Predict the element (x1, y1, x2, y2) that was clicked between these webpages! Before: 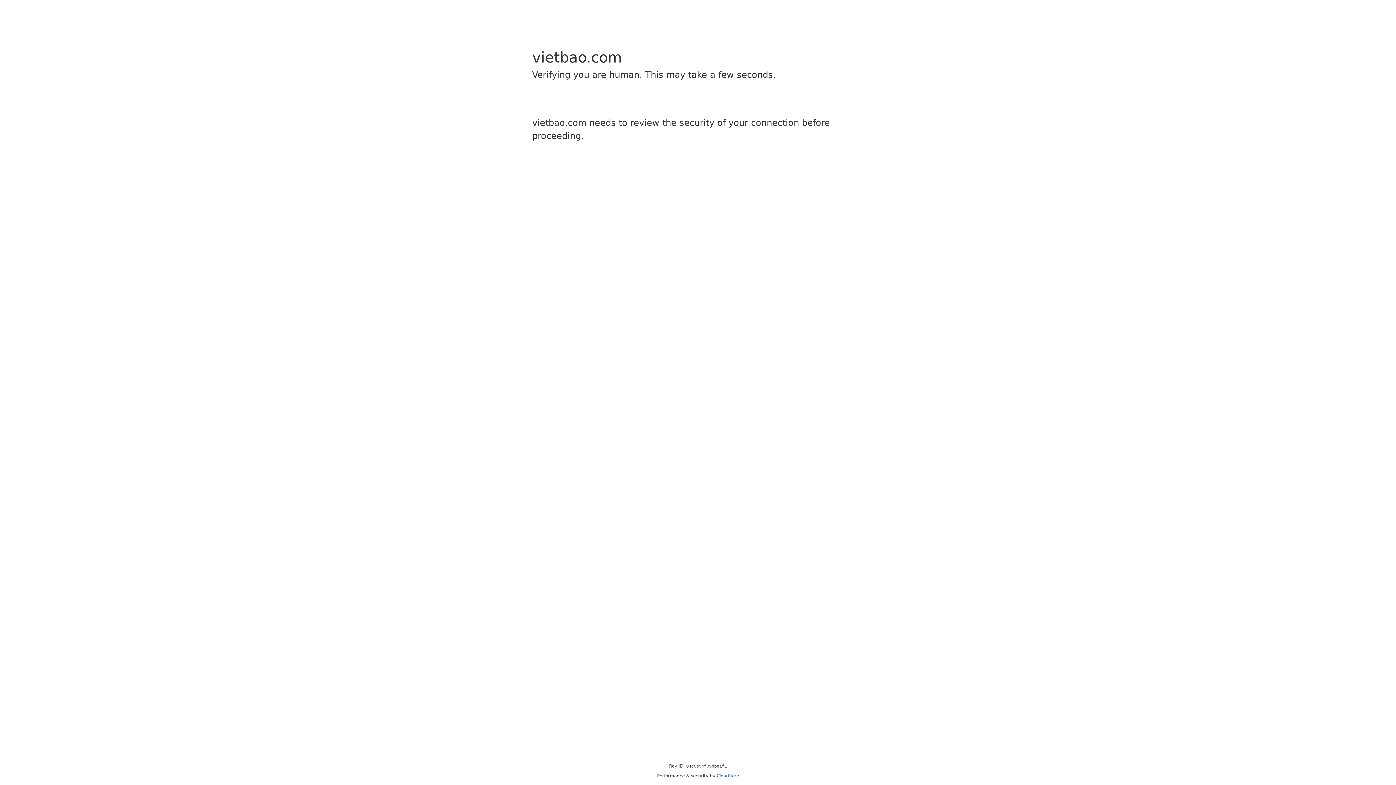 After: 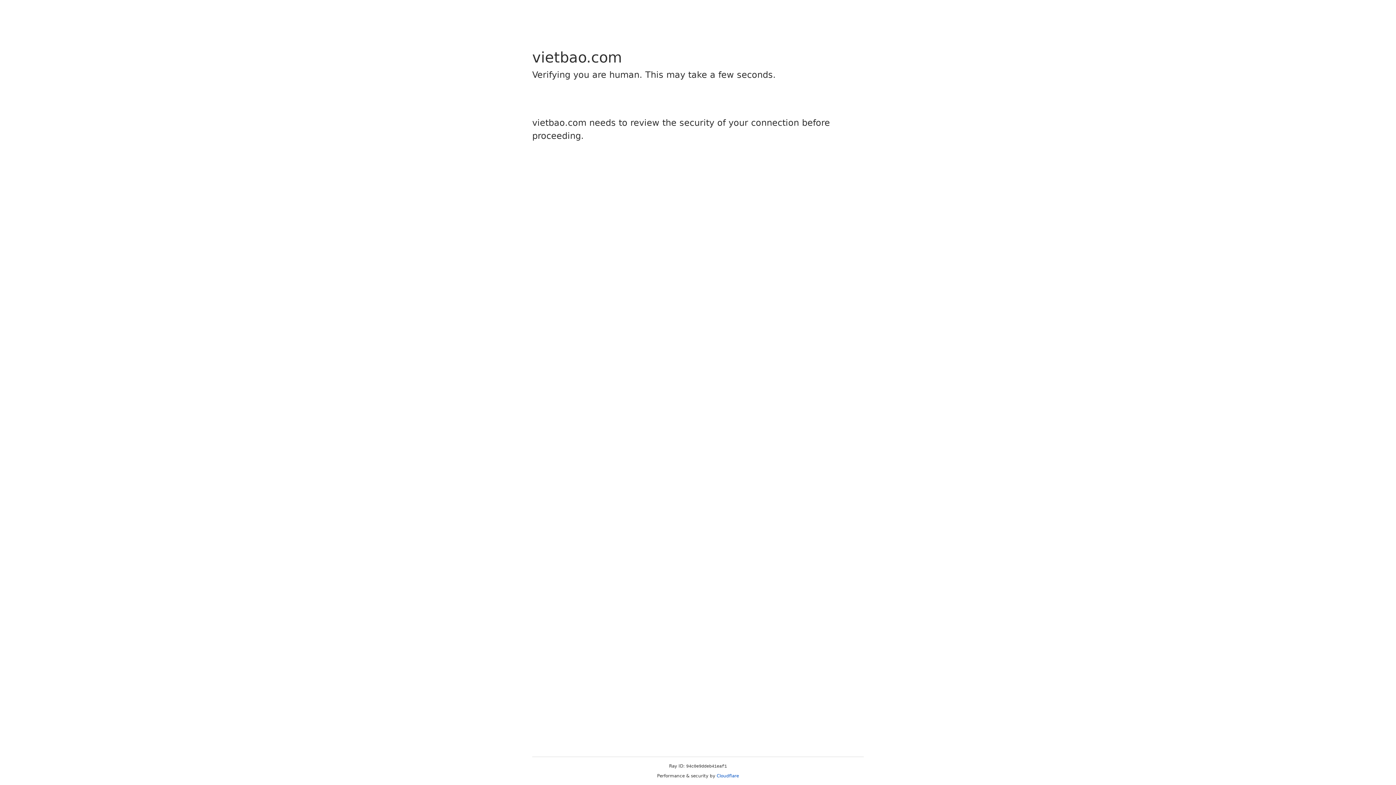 Action: label: Cloudflare bbox: (716, 773, 739, 778)